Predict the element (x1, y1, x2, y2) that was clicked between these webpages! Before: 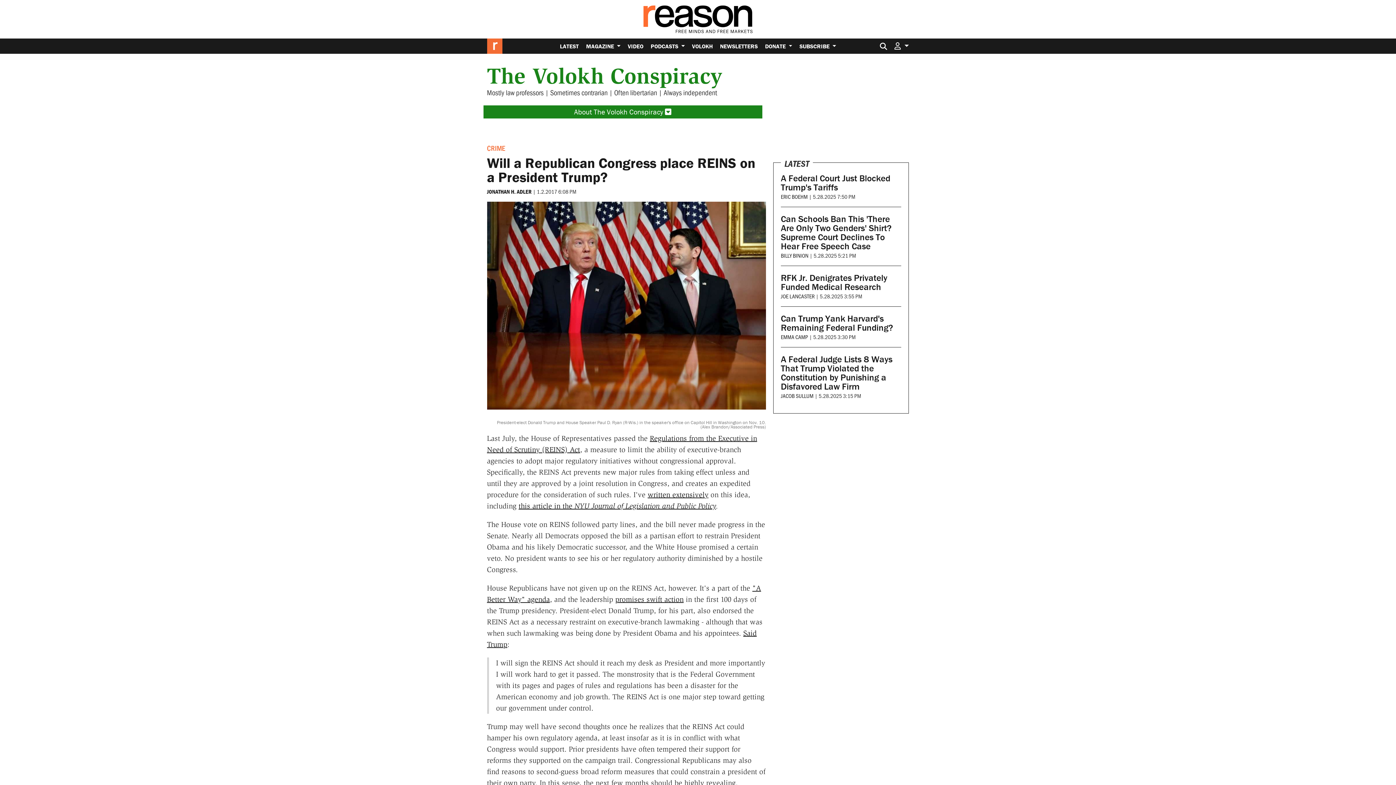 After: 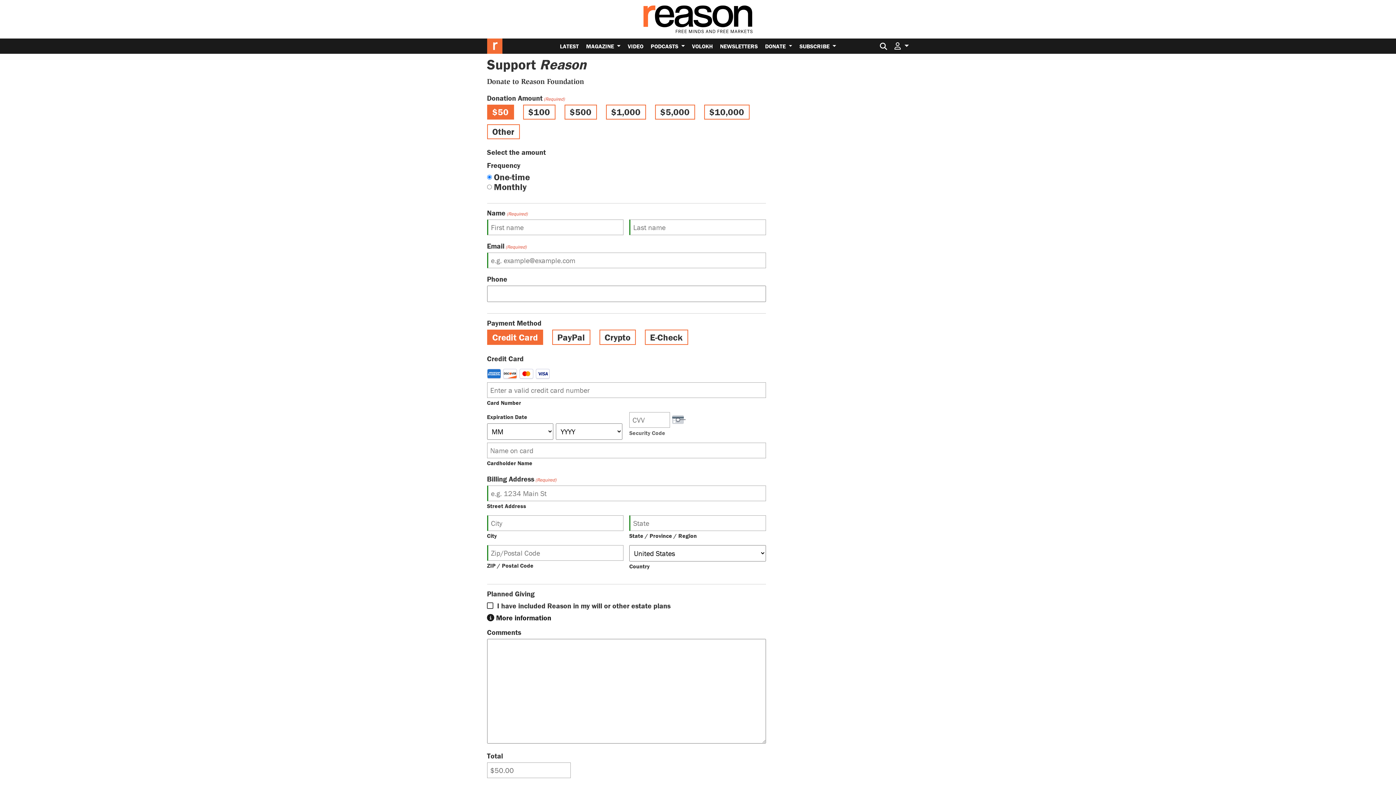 Action: bbox: (761, 38, 796, 53) label: DONATE 